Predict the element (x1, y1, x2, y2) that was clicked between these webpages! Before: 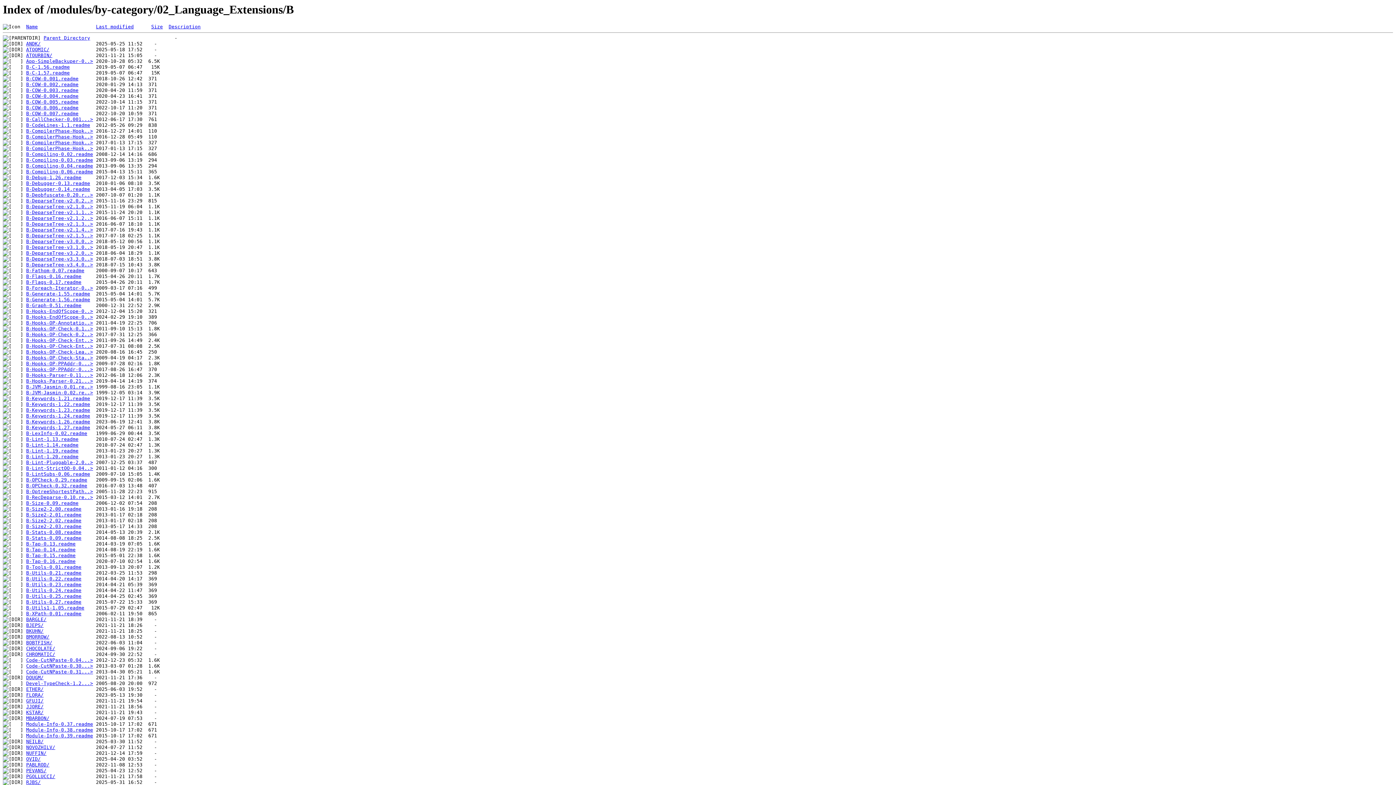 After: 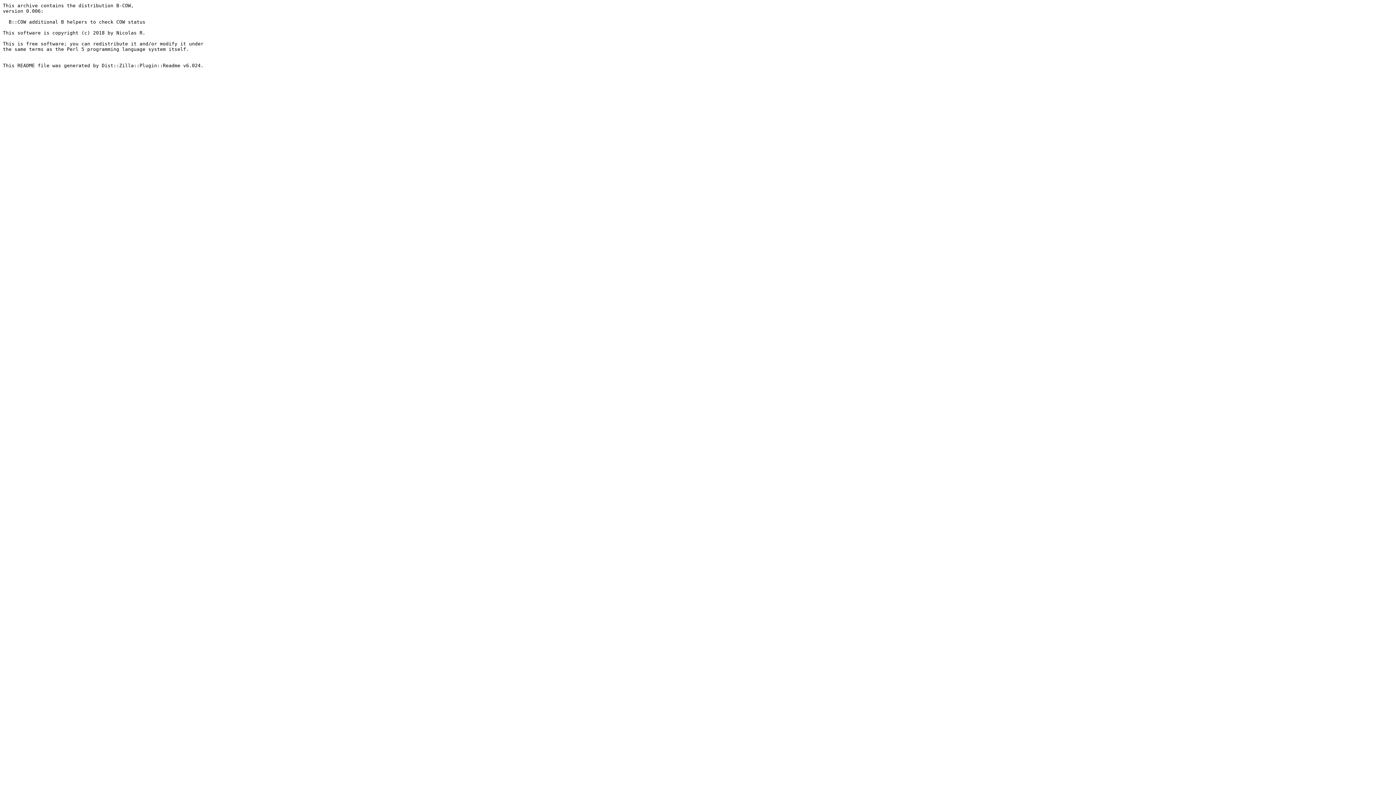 Action: label: B-COW-0.006.readme bbox: (26, 105, 78, 110)